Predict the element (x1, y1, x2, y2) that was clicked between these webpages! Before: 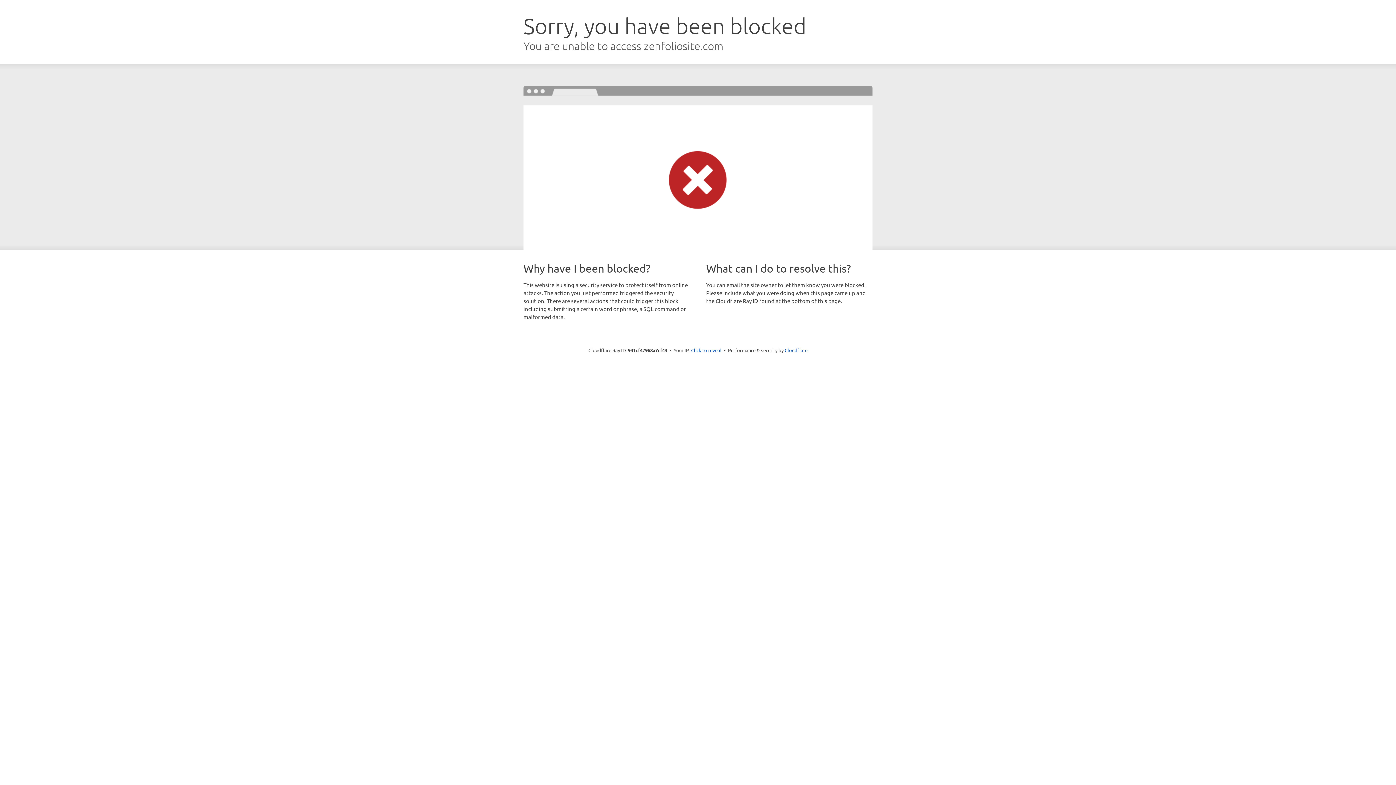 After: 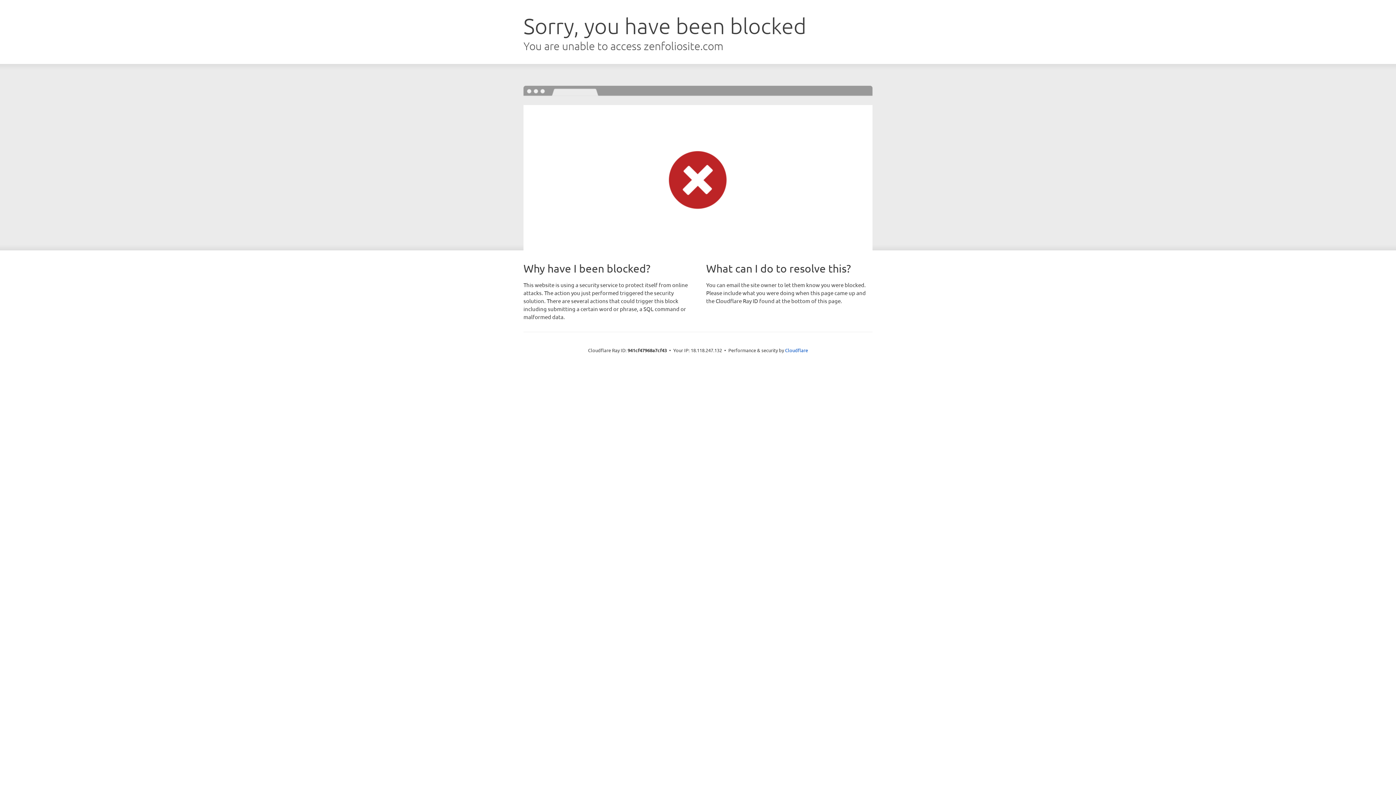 Action: bbox: (691, 346, 721, 353) label: Click to reveal